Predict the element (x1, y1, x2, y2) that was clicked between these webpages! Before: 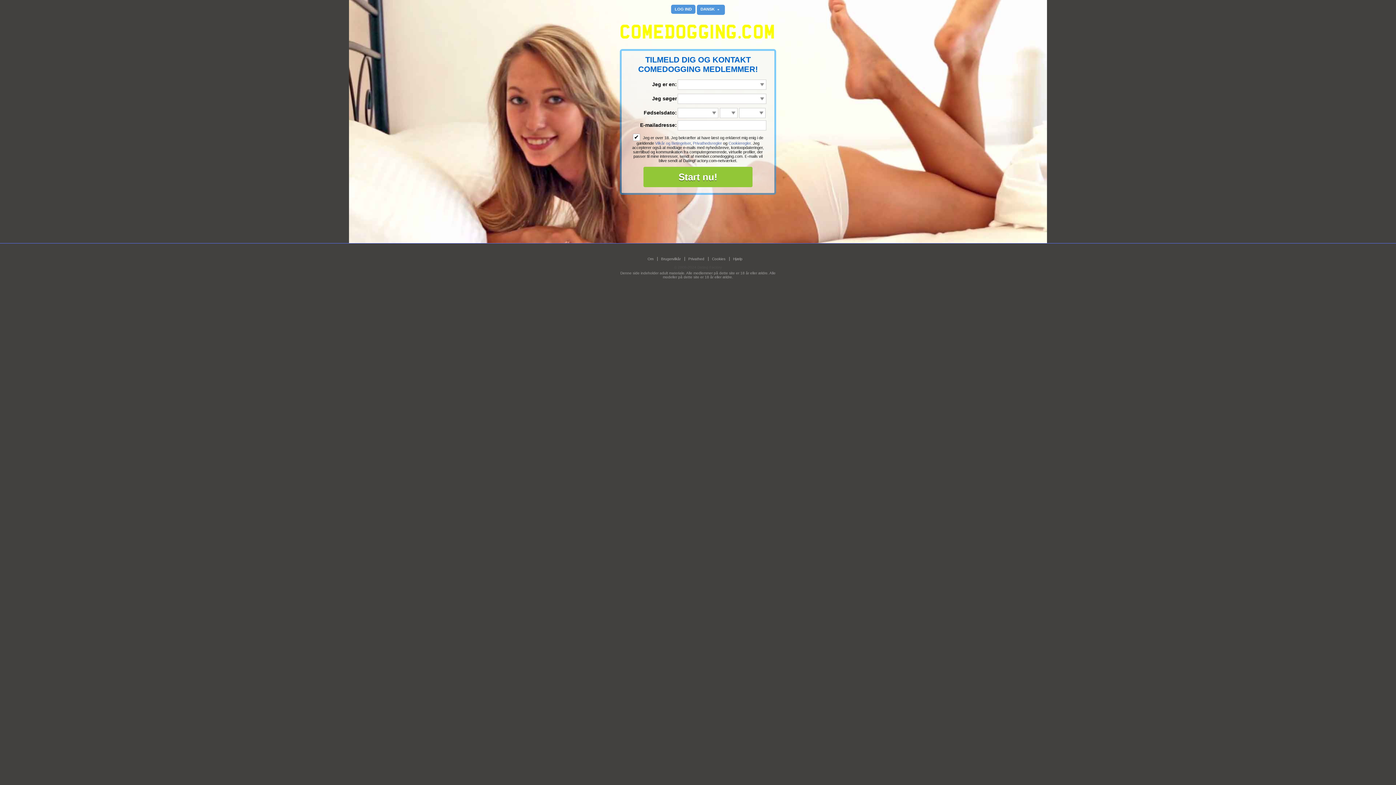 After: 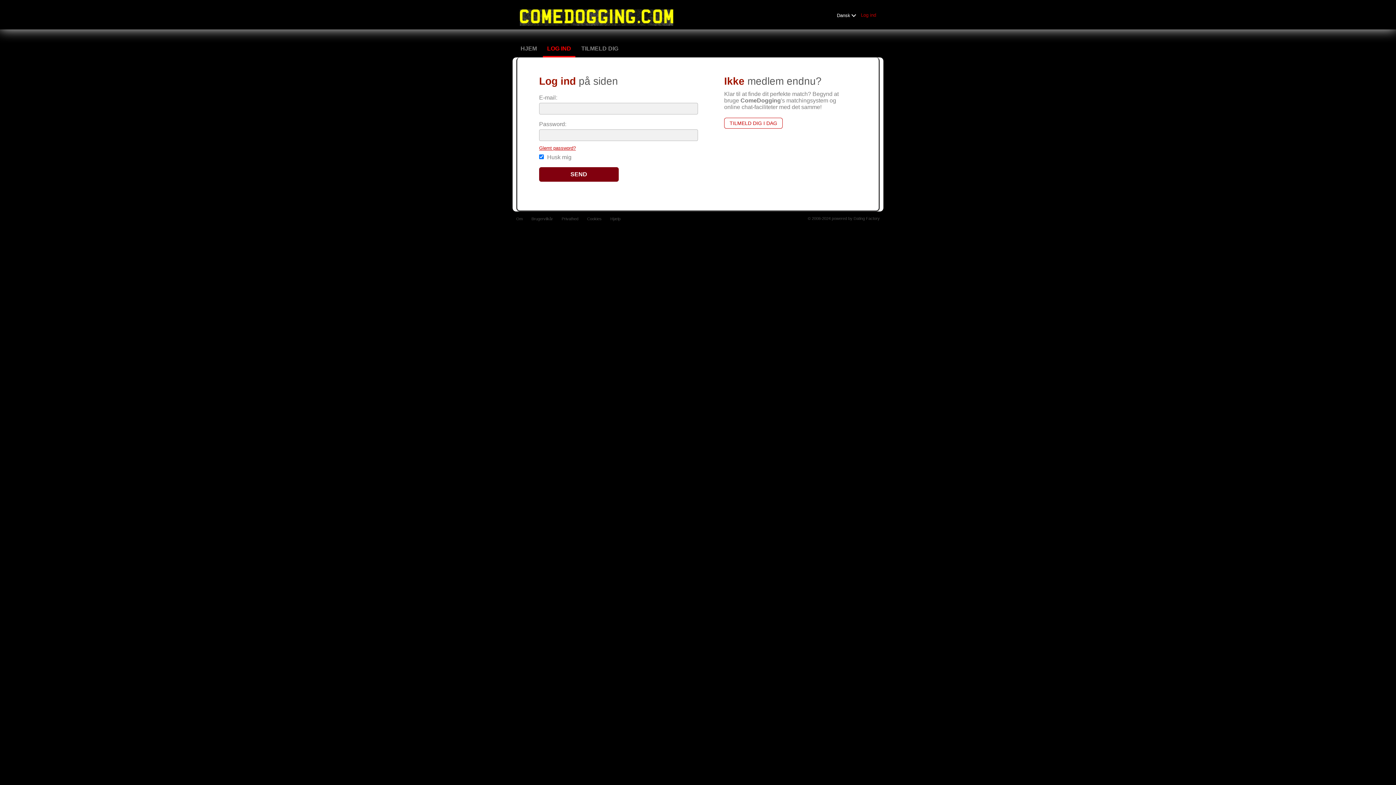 Action: label: LOG IND bbox: (671, 4, 695, 13)